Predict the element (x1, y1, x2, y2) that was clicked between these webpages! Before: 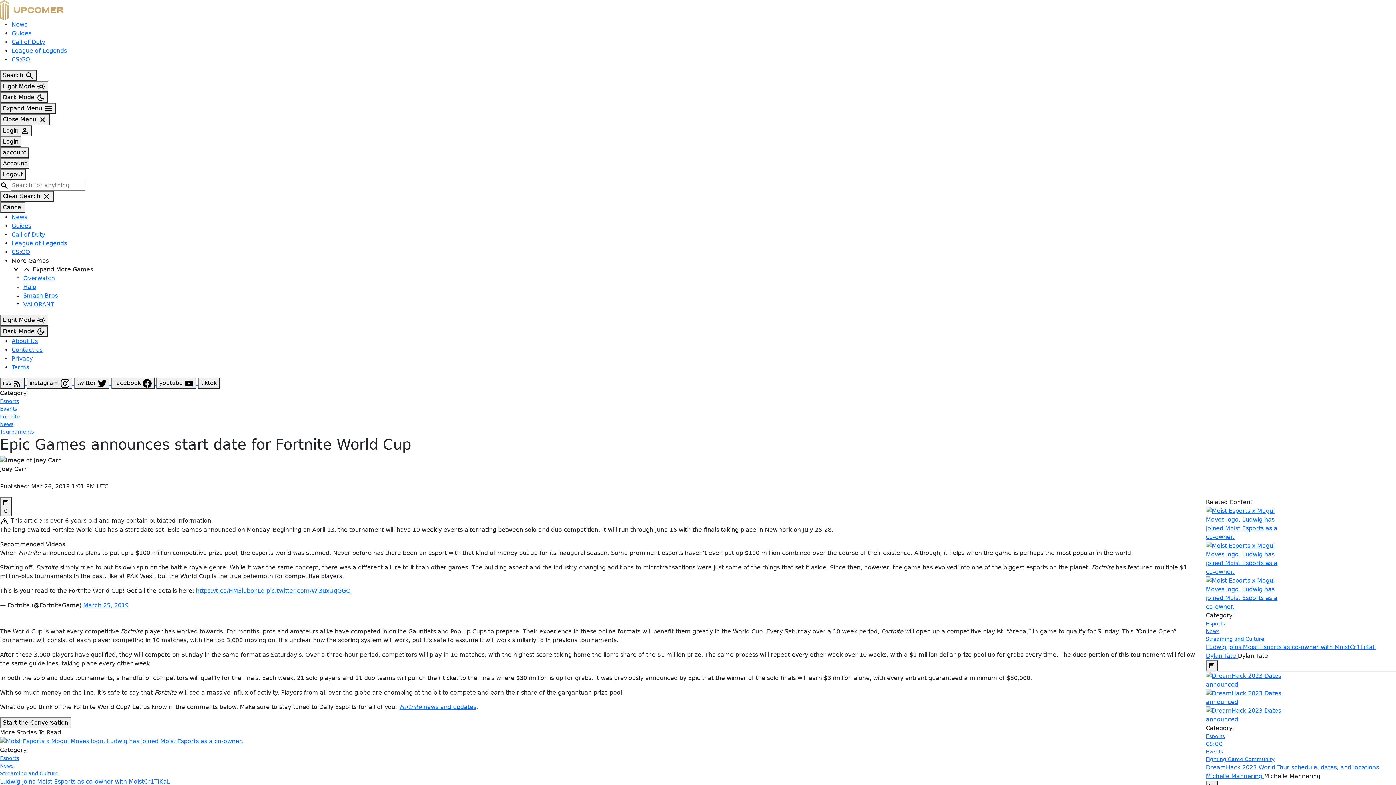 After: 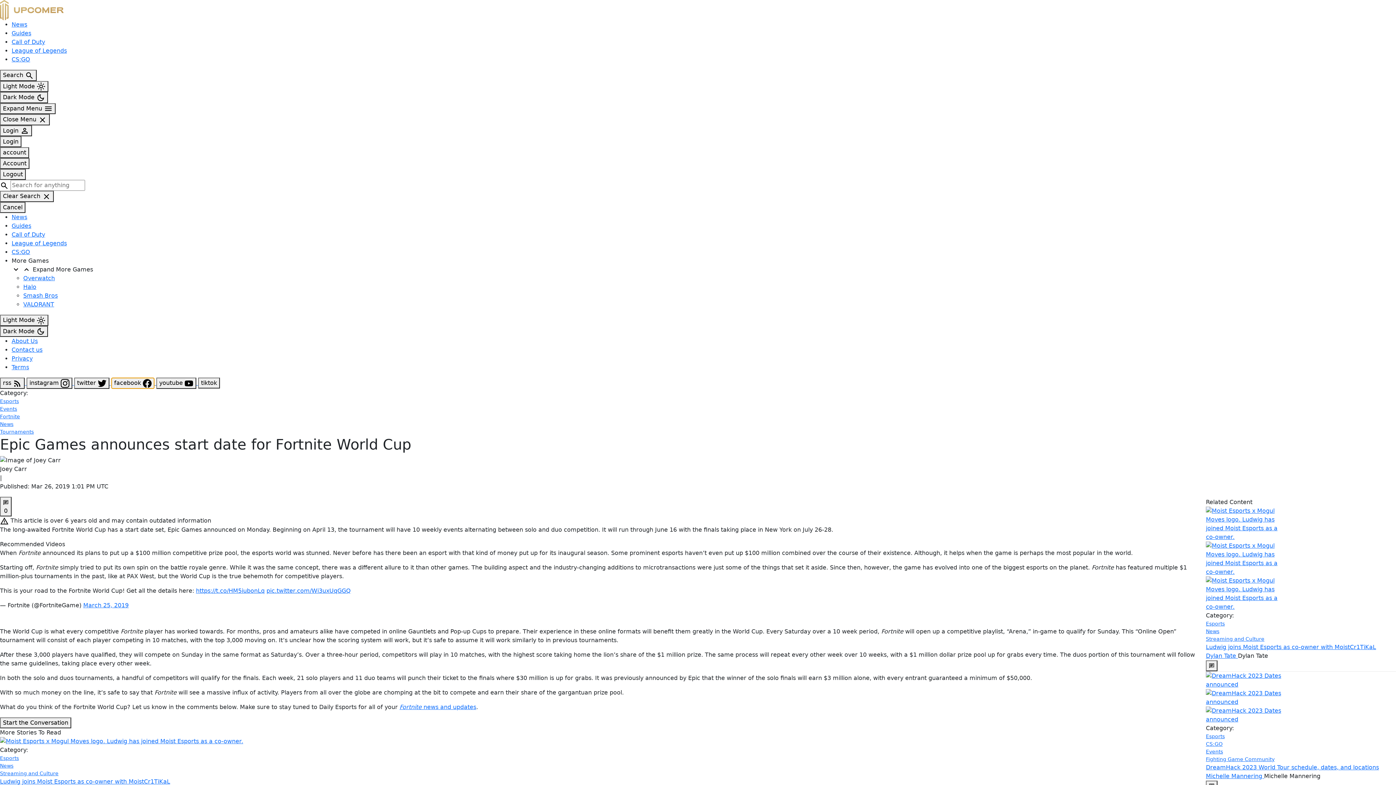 Action: bbox: (111, 379, 156, 386) label: facebook  